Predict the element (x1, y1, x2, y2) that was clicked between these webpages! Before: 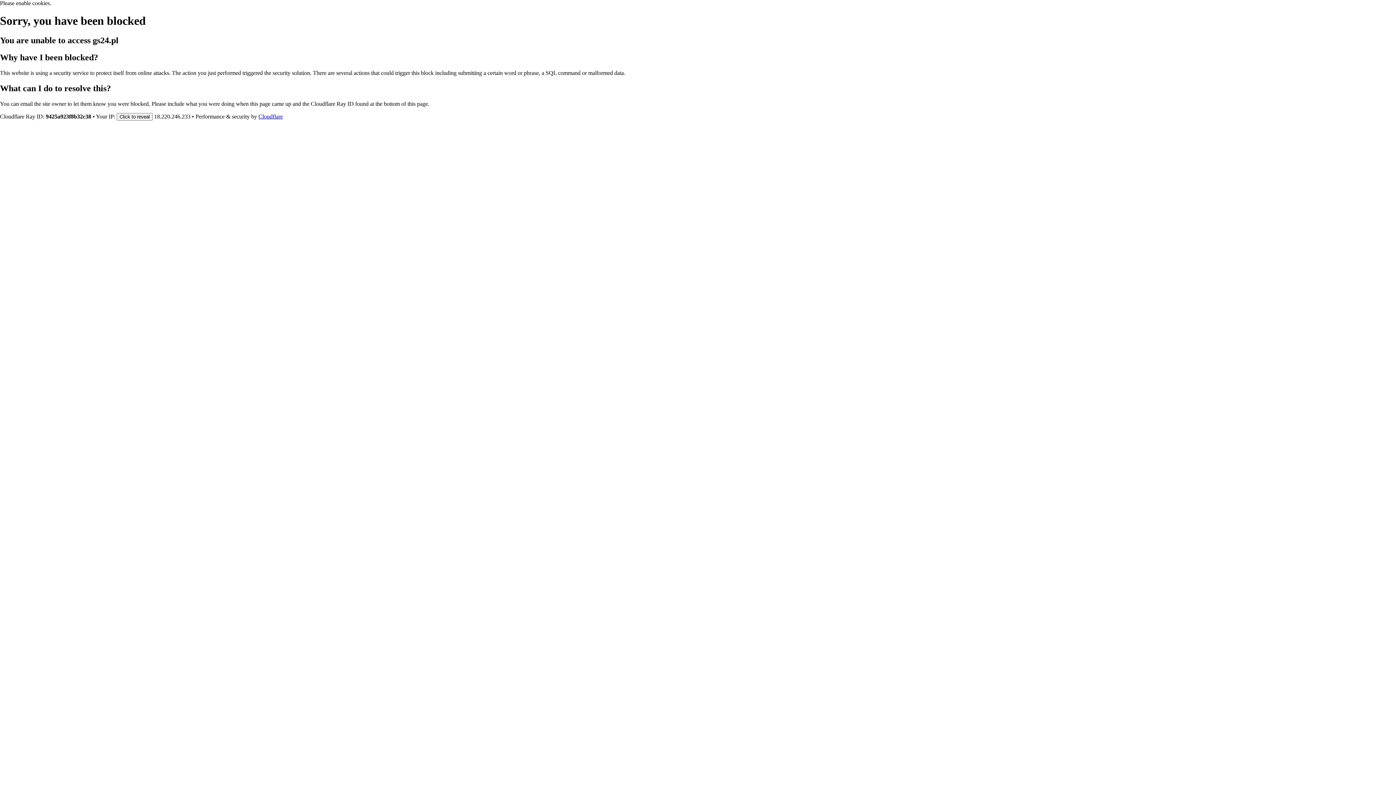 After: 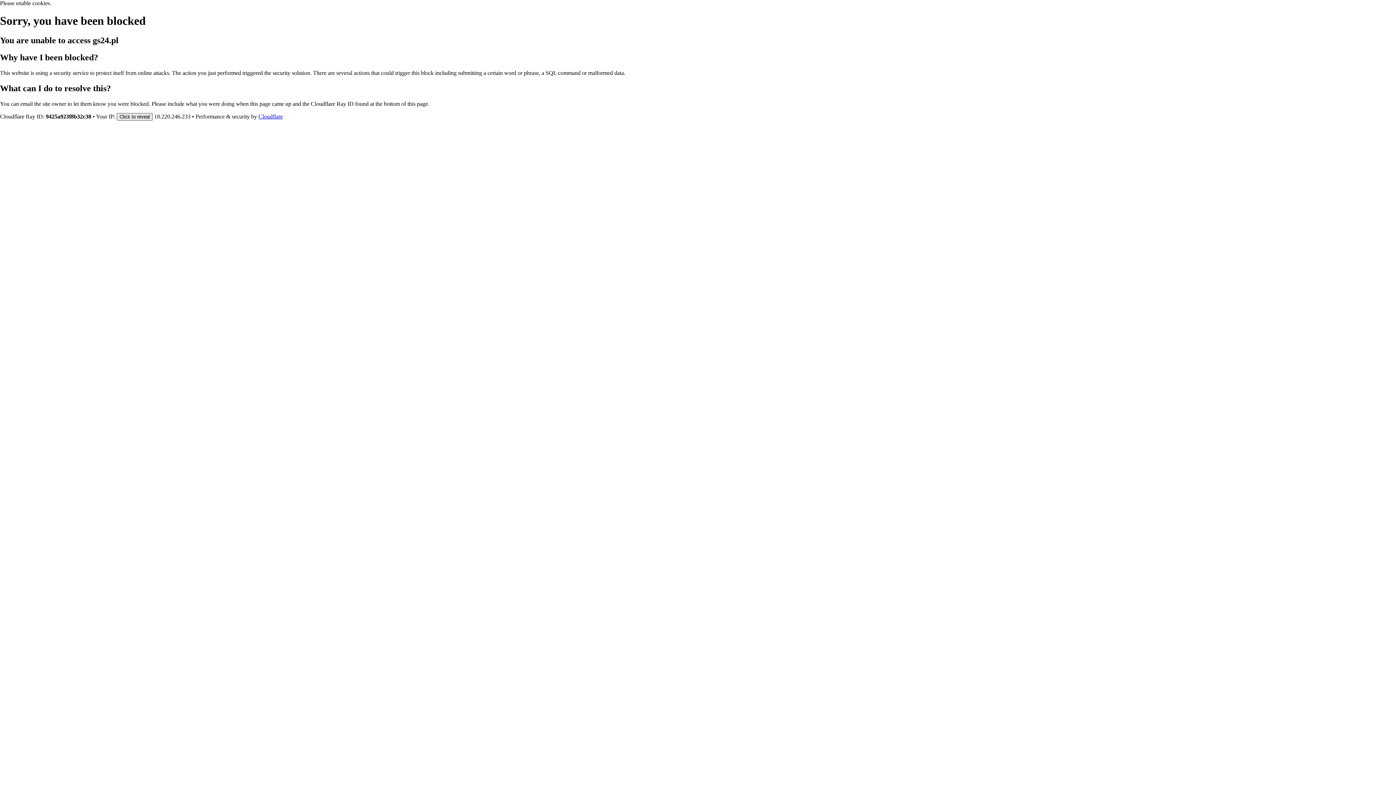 Action: bbox: (116, 112, 152, 120) label: Click to reveal